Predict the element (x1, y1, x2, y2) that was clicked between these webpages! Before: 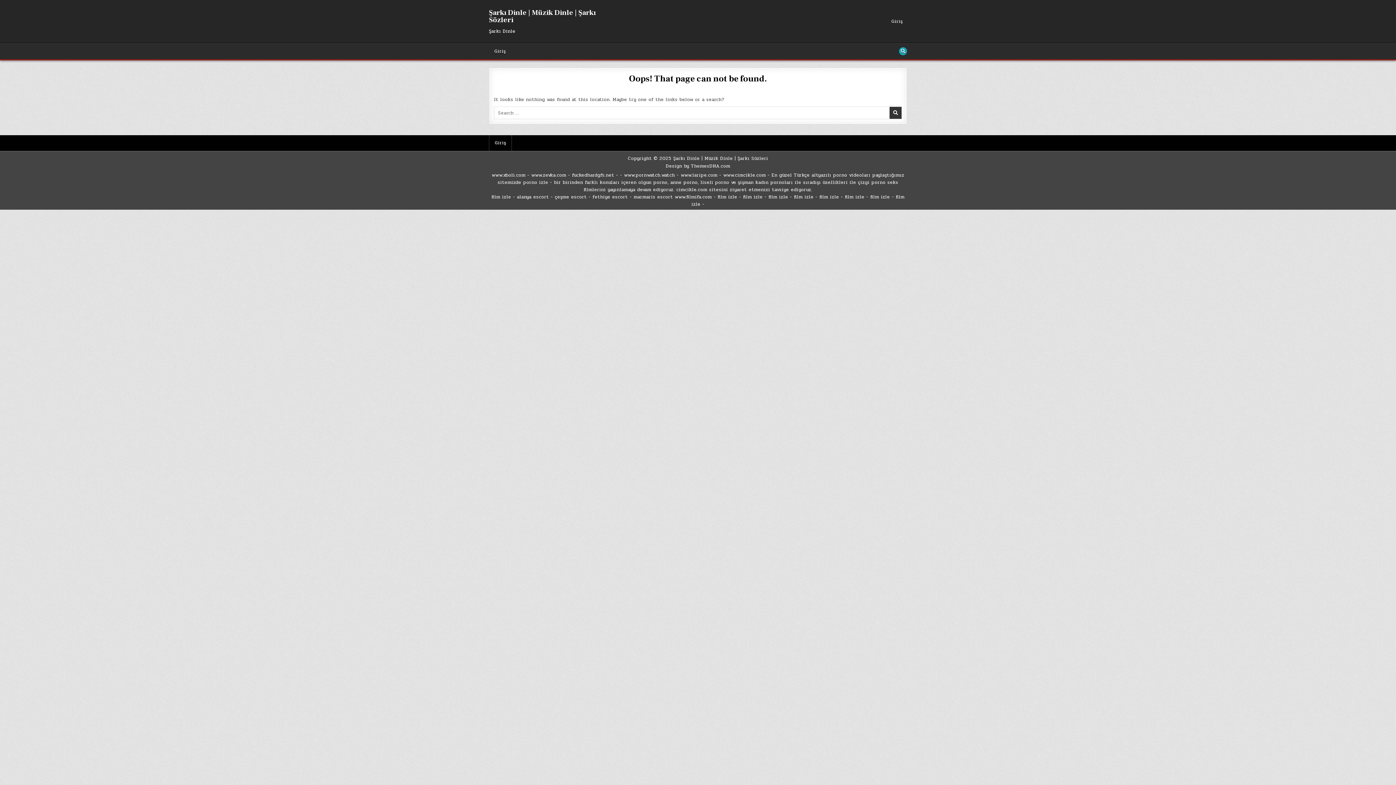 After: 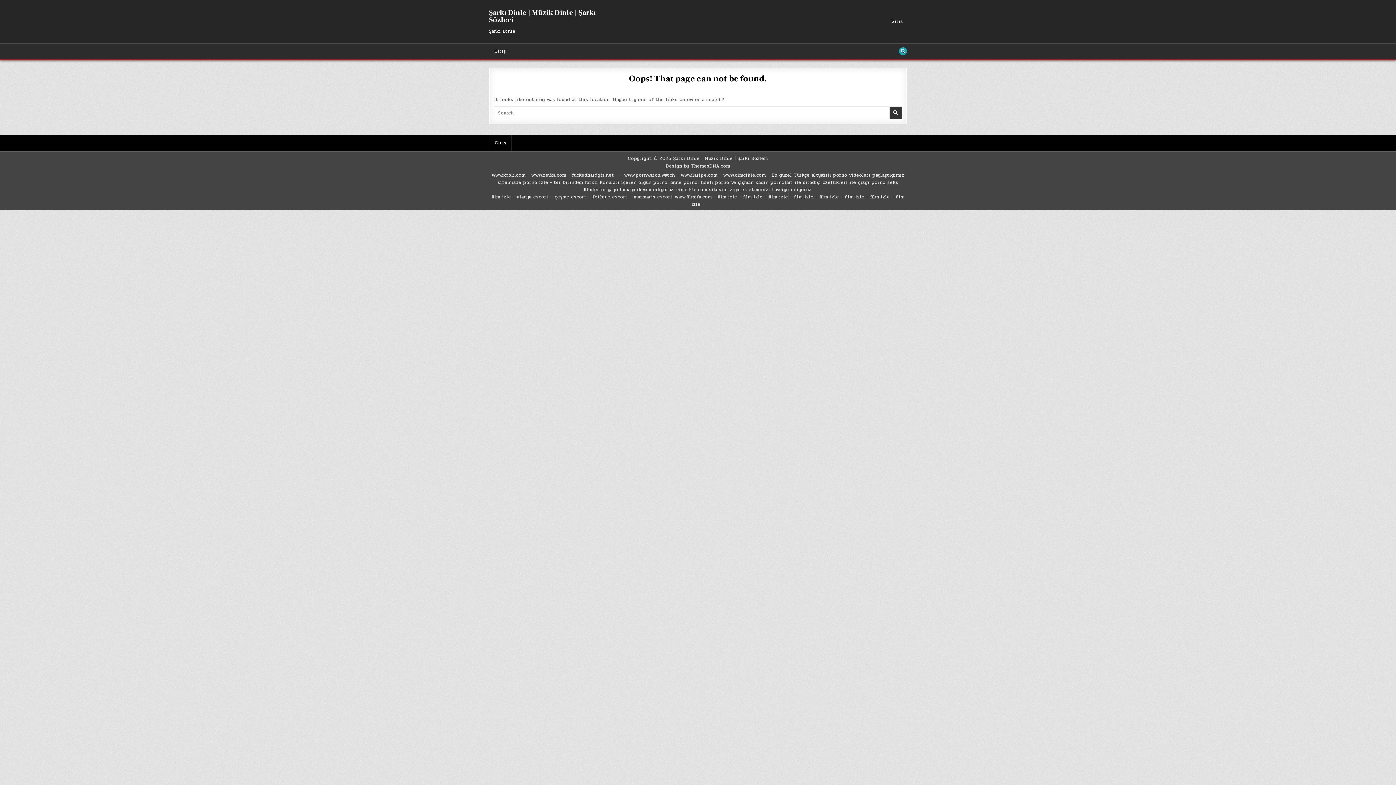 Action: label: film izle bbox: (768, 193, 788, 200)